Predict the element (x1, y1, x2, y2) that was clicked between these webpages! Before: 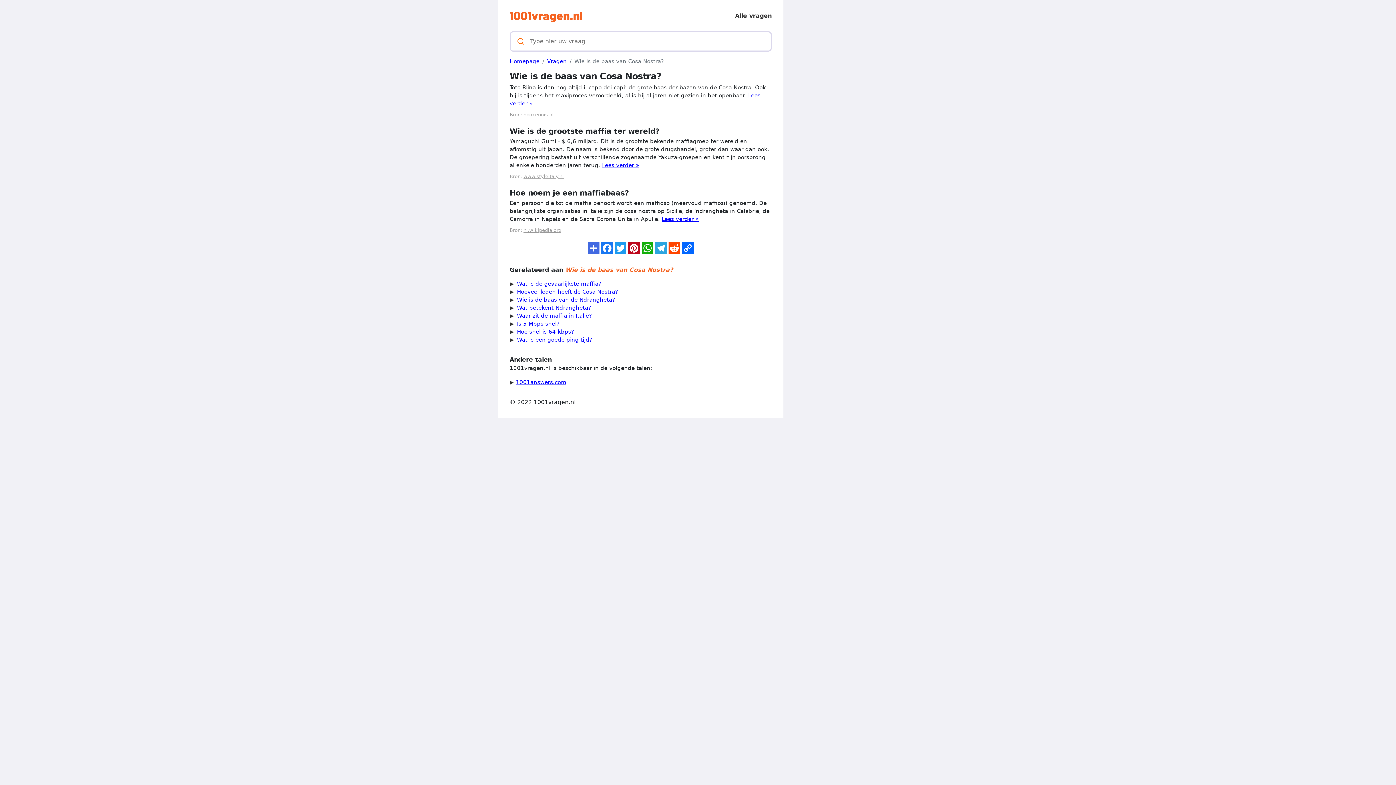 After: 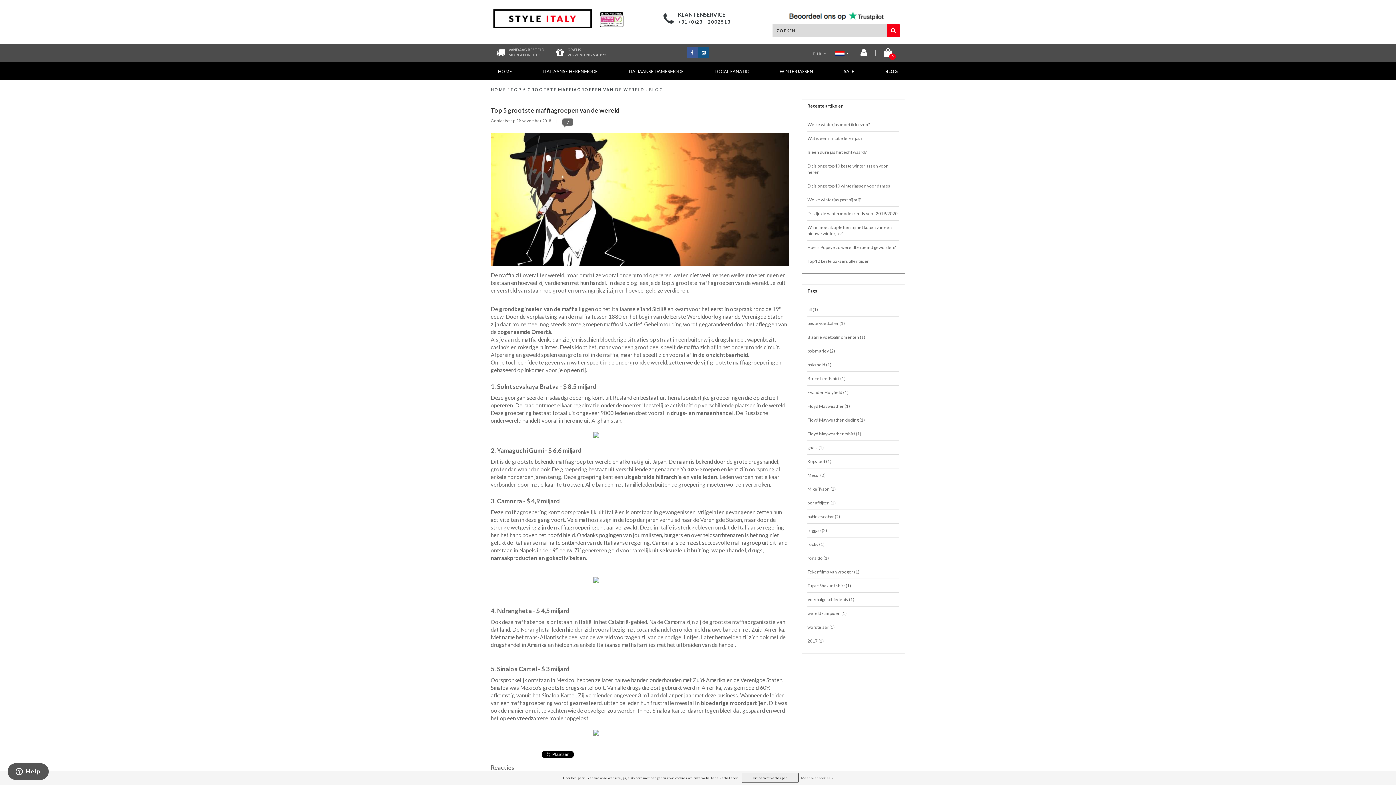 Action: bbox: (523, 173, 564, 179) label: www.styleitaly.nl